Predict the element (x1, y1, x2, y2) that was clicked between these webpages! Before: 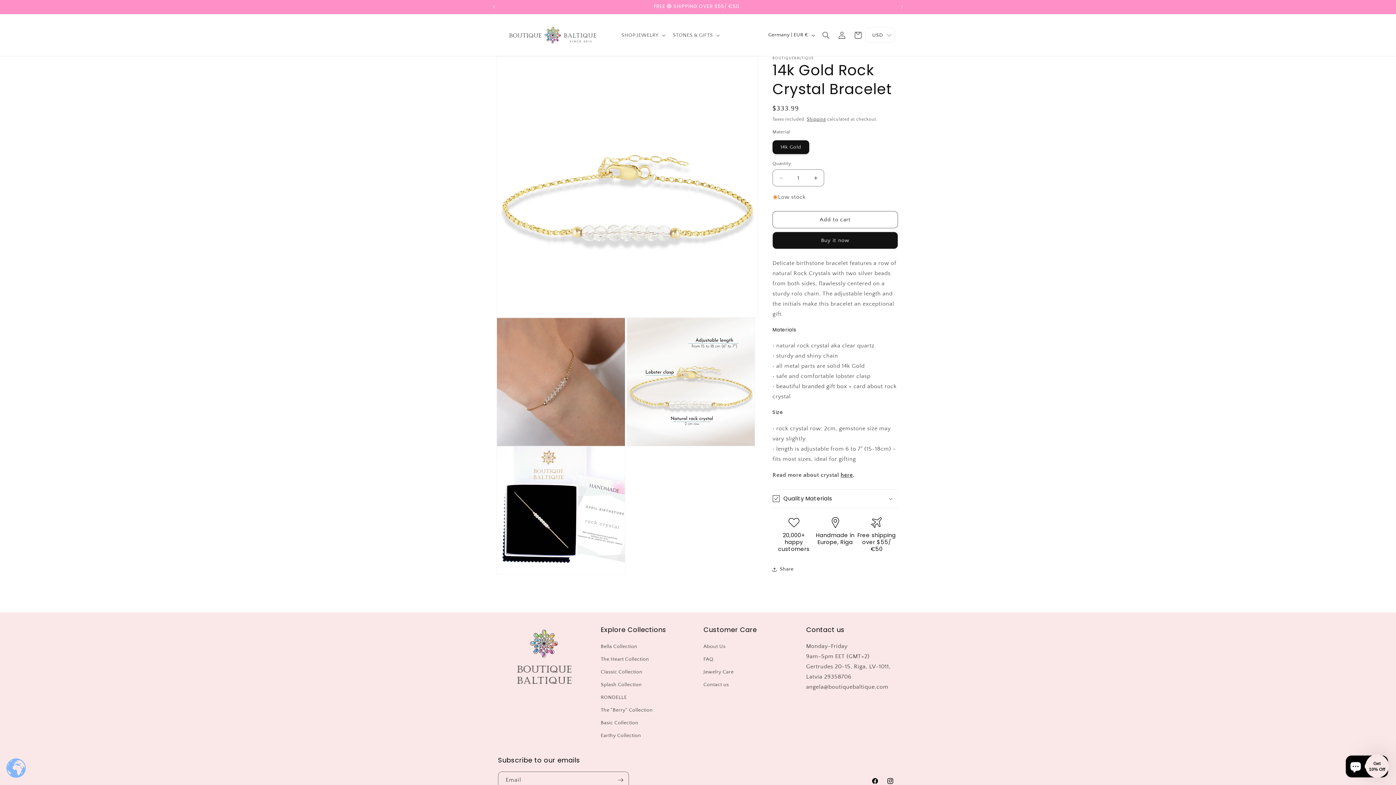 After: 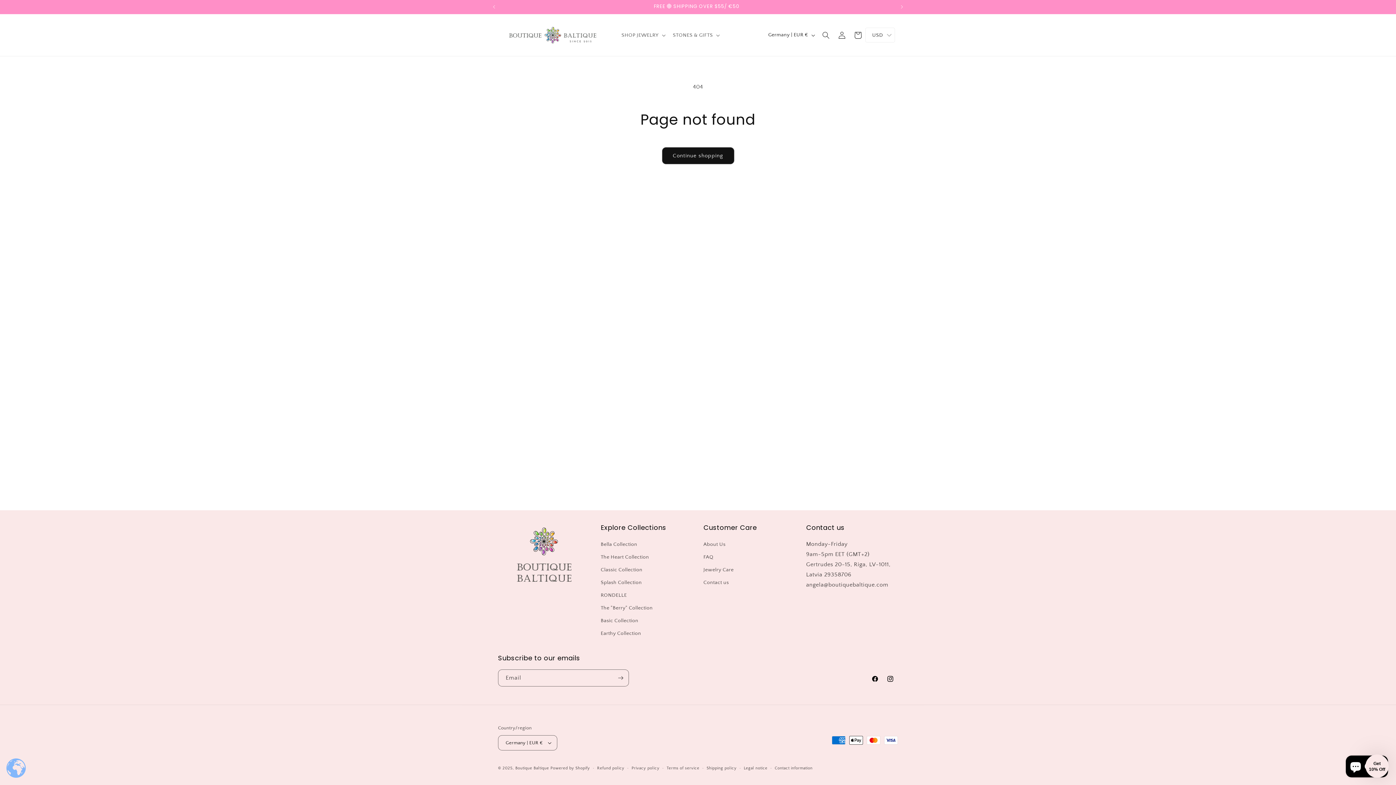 Action: bbox: (867, 773, 882, 789) label: Facebook